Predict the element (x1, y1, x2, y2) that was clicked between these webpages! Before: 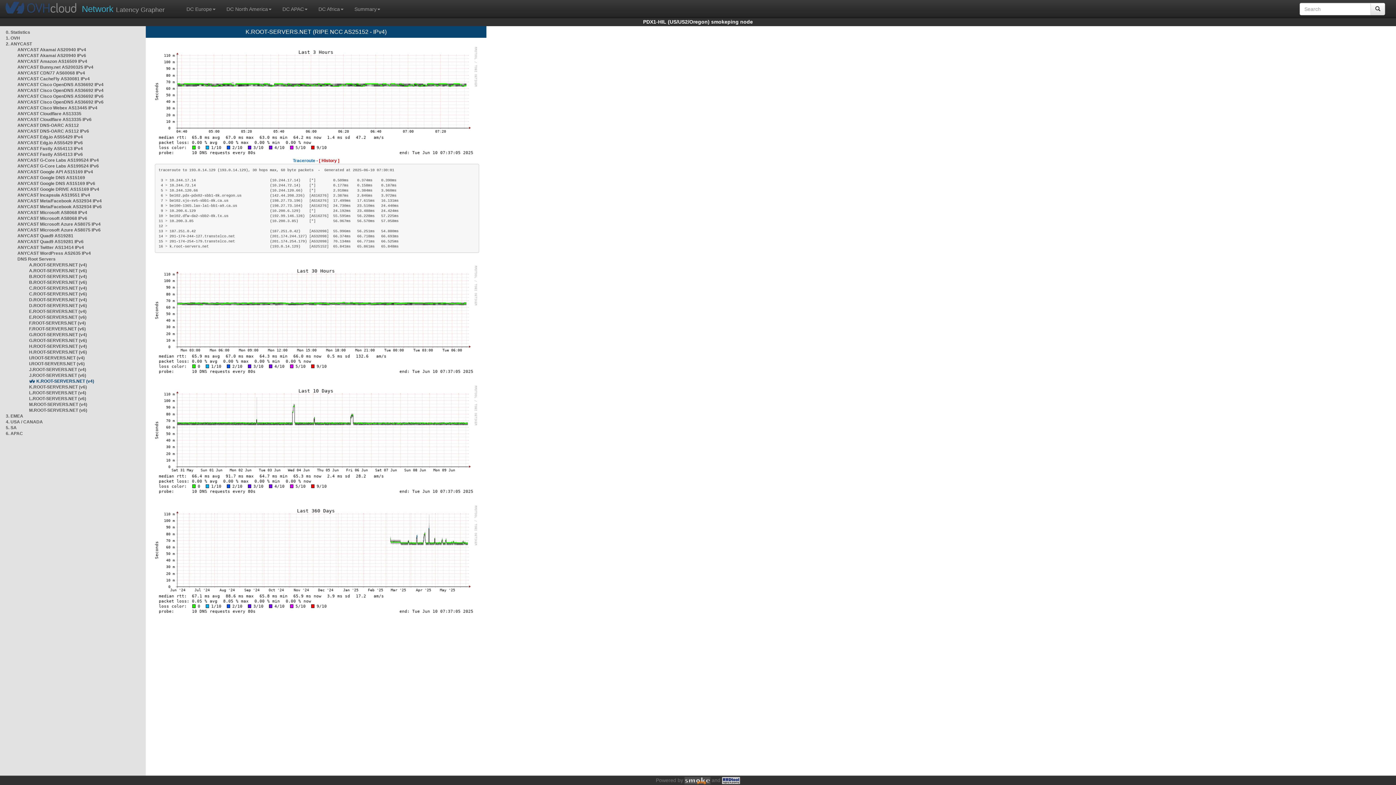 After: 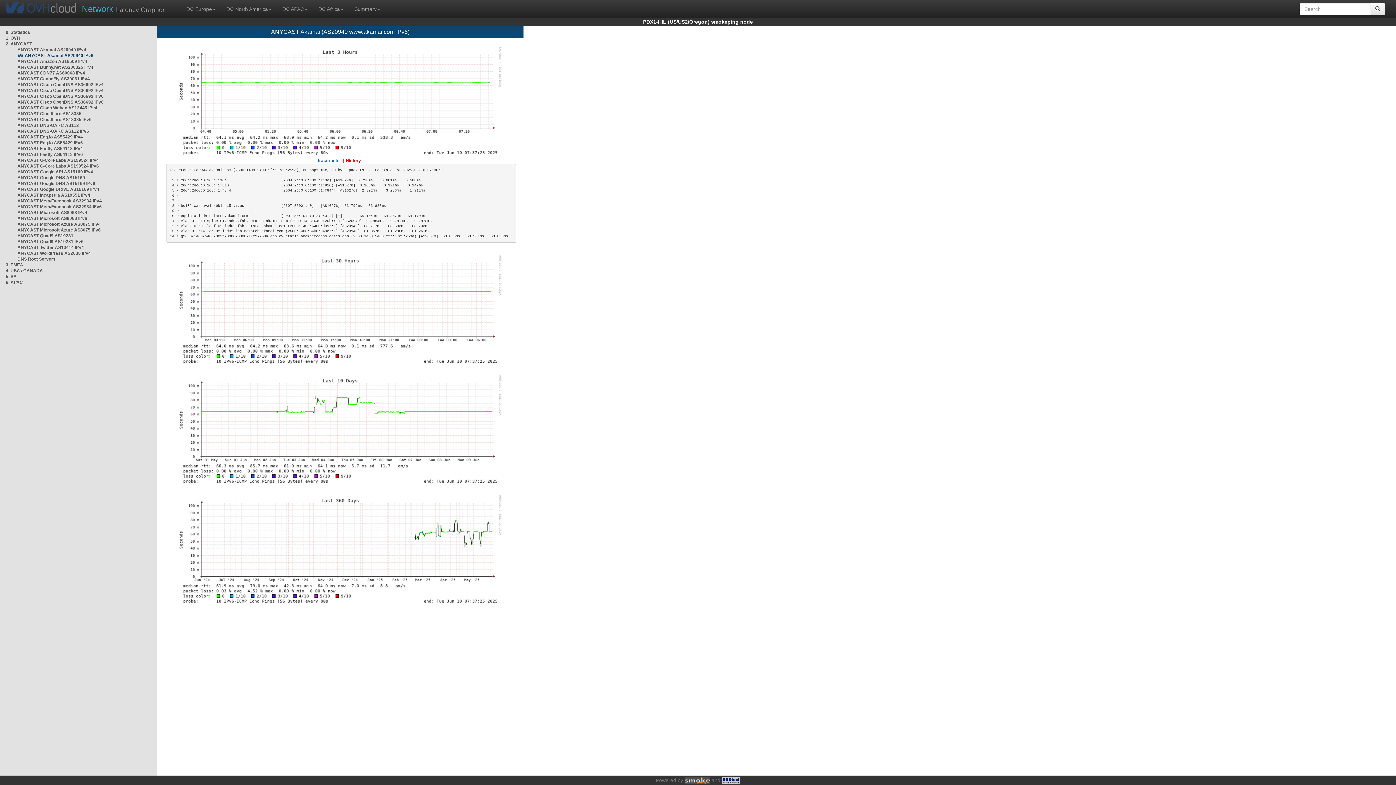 Action: label: ANYCAST Akamai AS20940 IPv6 bbox: (17, 53, 86, 58)